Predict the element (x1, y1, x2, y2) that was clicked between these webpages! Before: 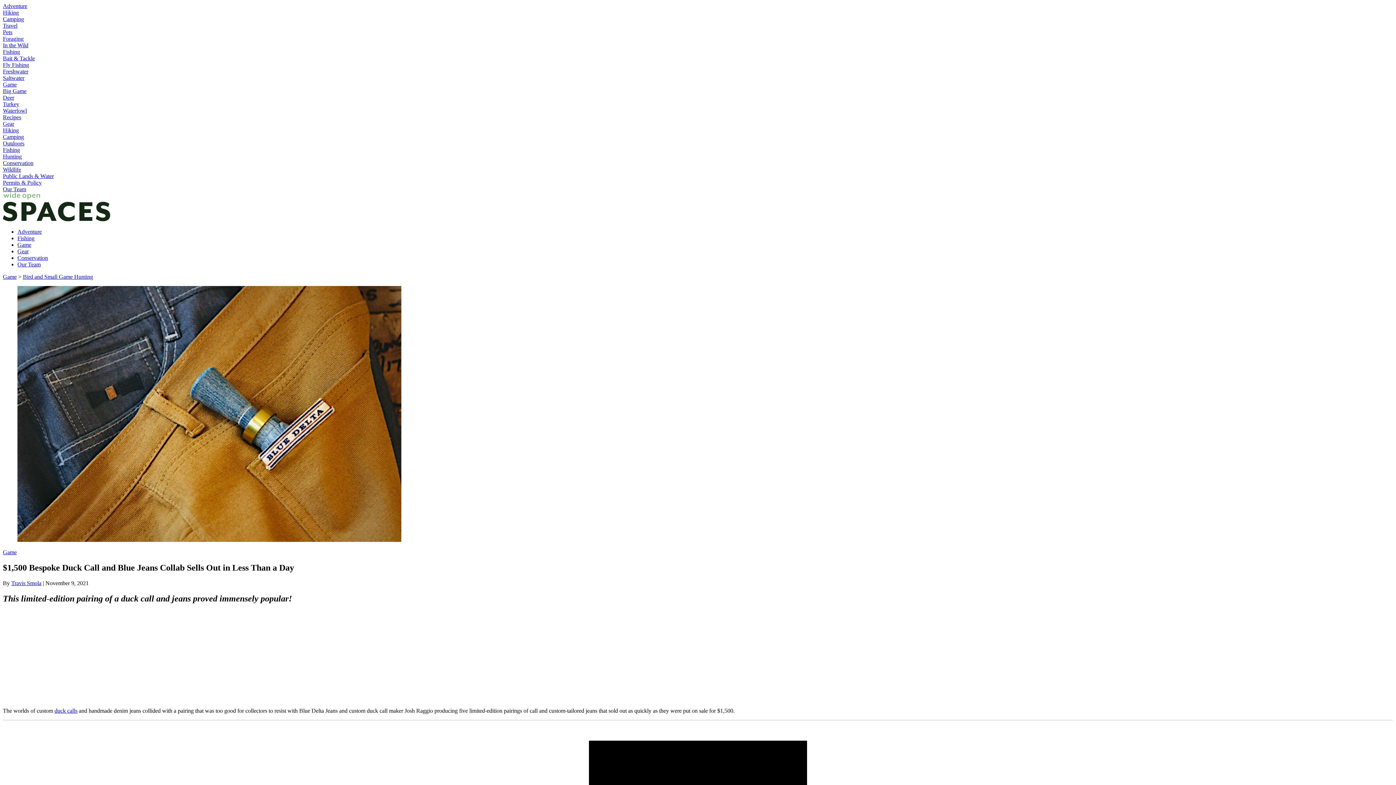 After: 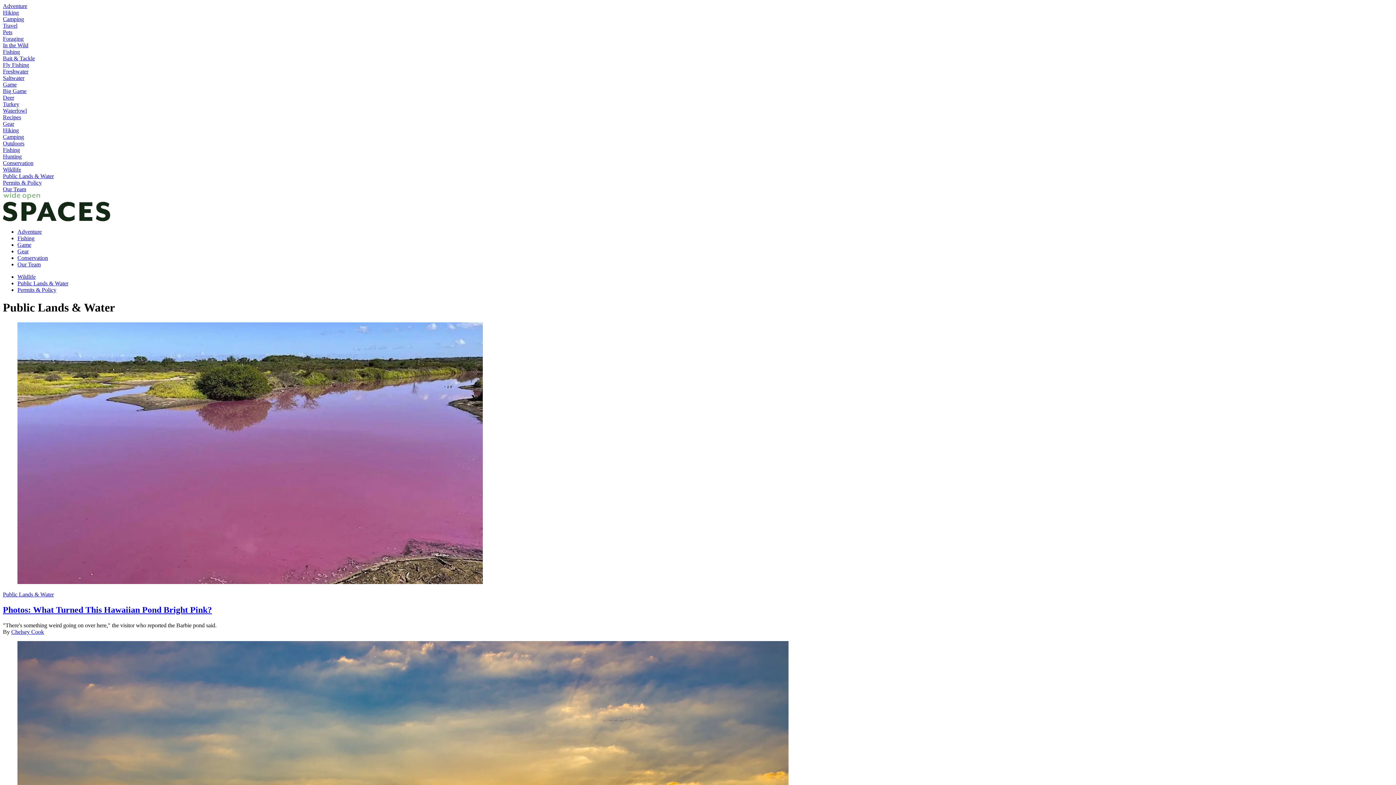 Action: bbox: (2, 173, 53, 179) label: Public Lands & Water